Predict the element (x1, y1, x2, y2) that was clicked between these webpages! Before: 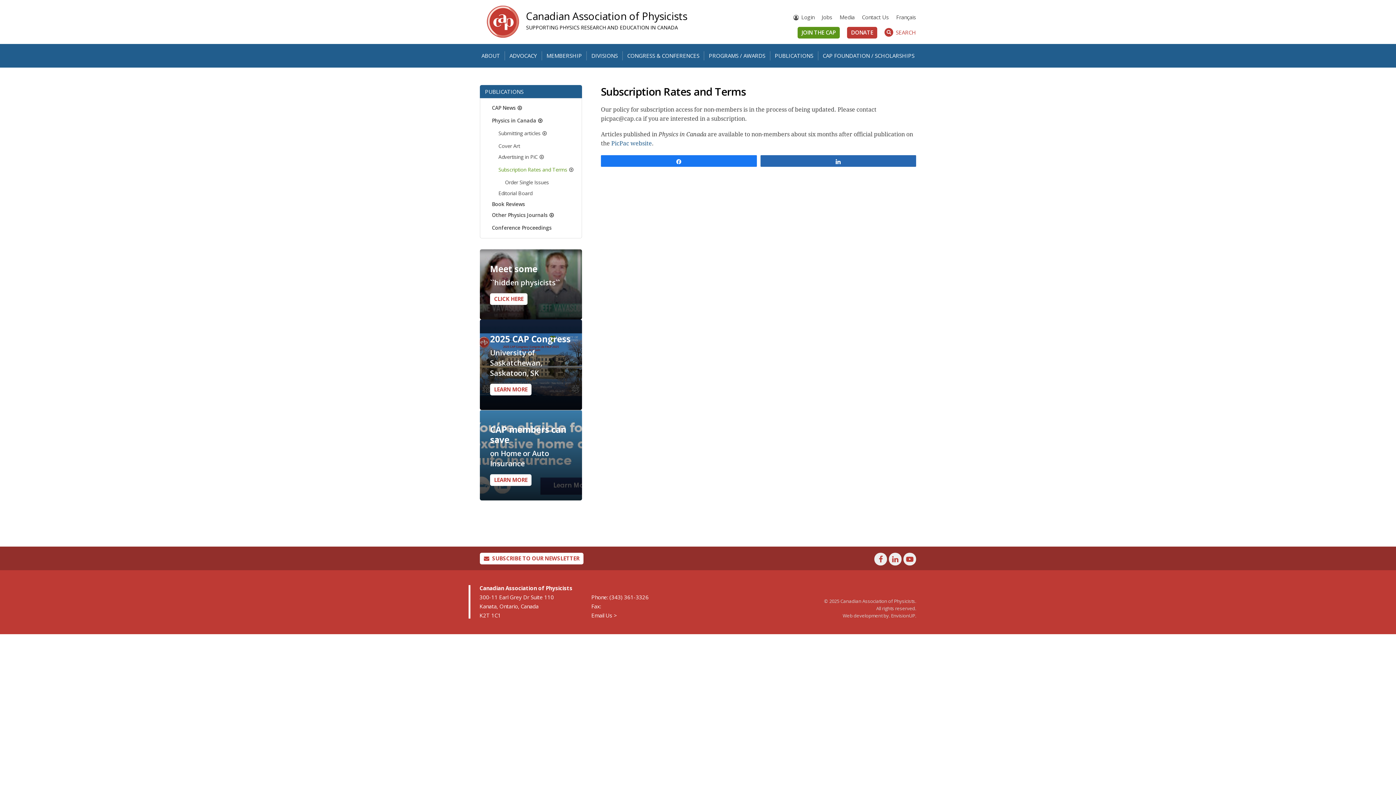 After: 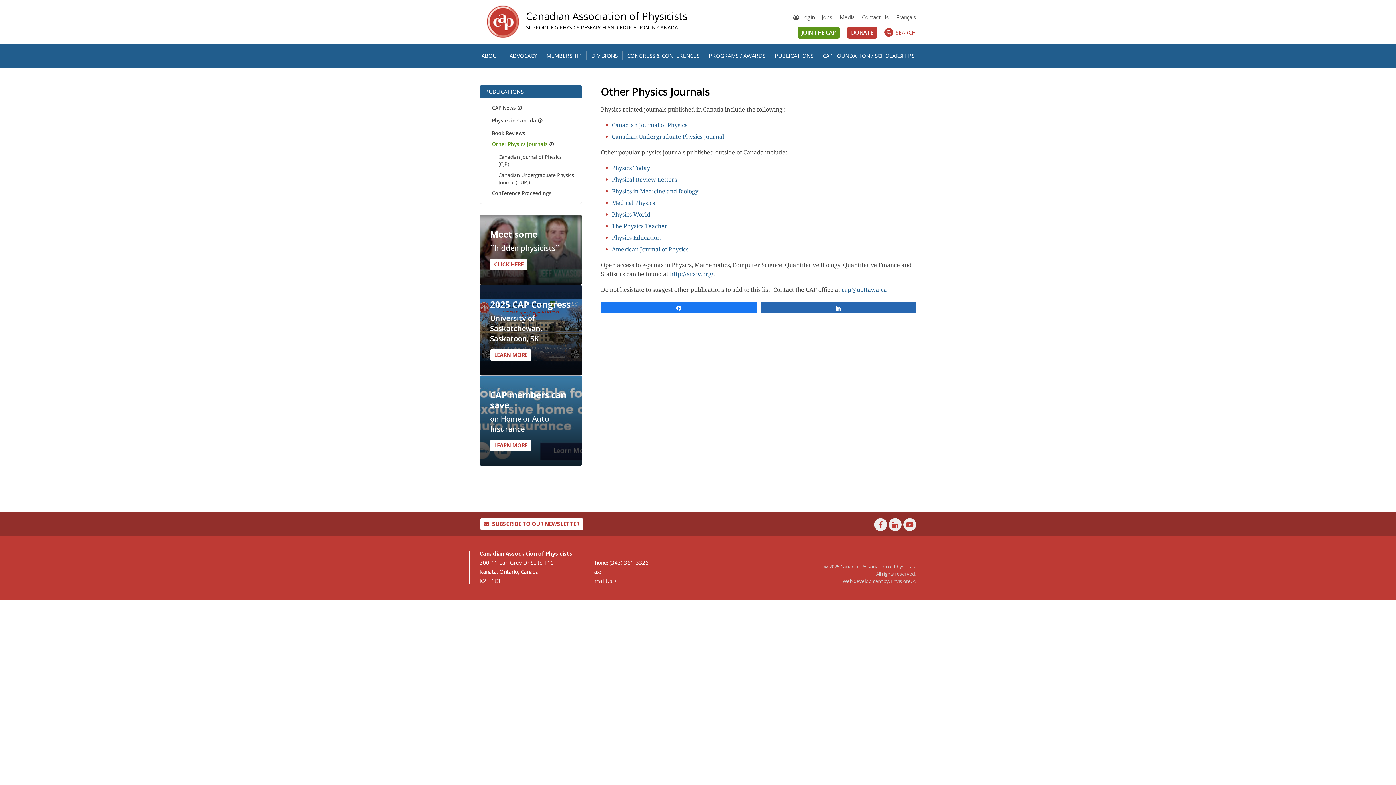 Action: bbox: (492, 211, 555, 218) label: Other Physics Journals